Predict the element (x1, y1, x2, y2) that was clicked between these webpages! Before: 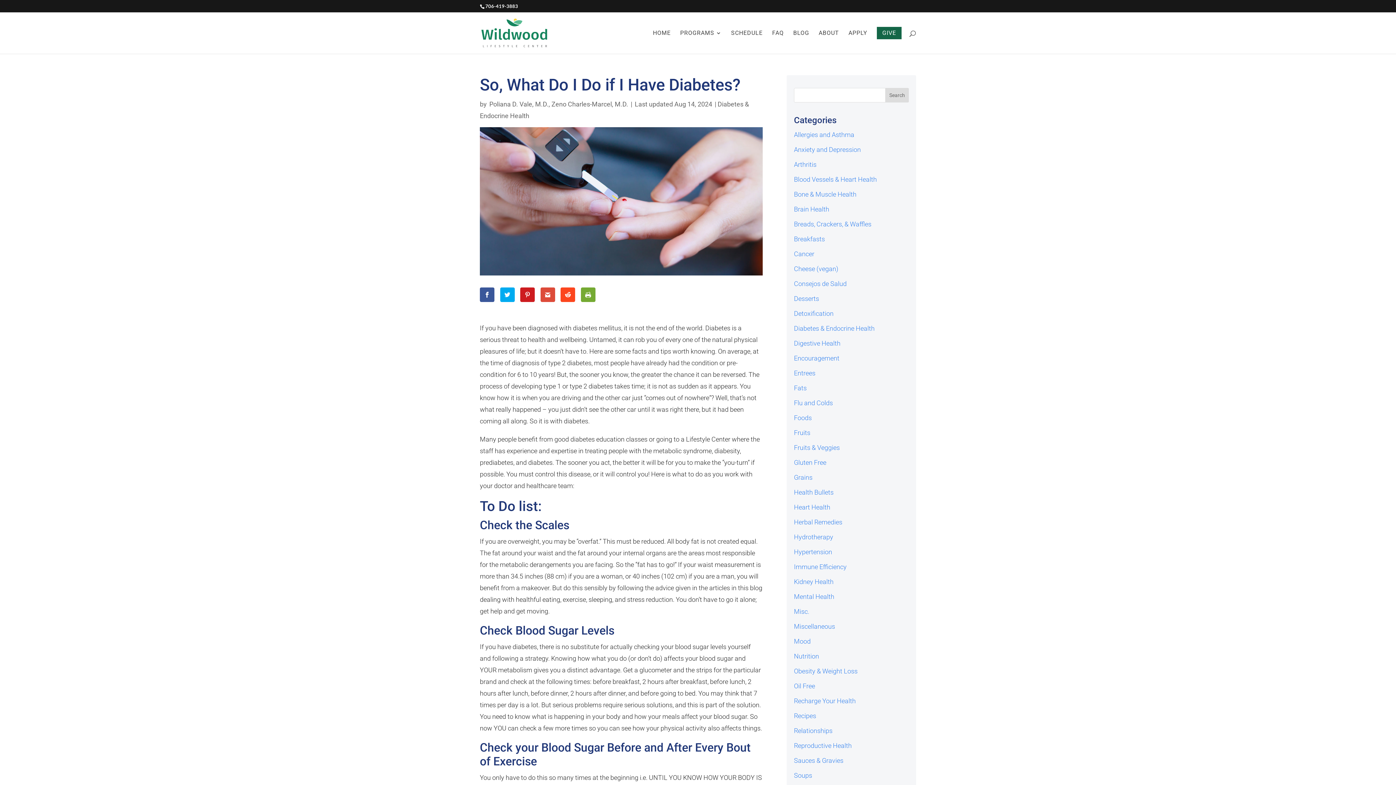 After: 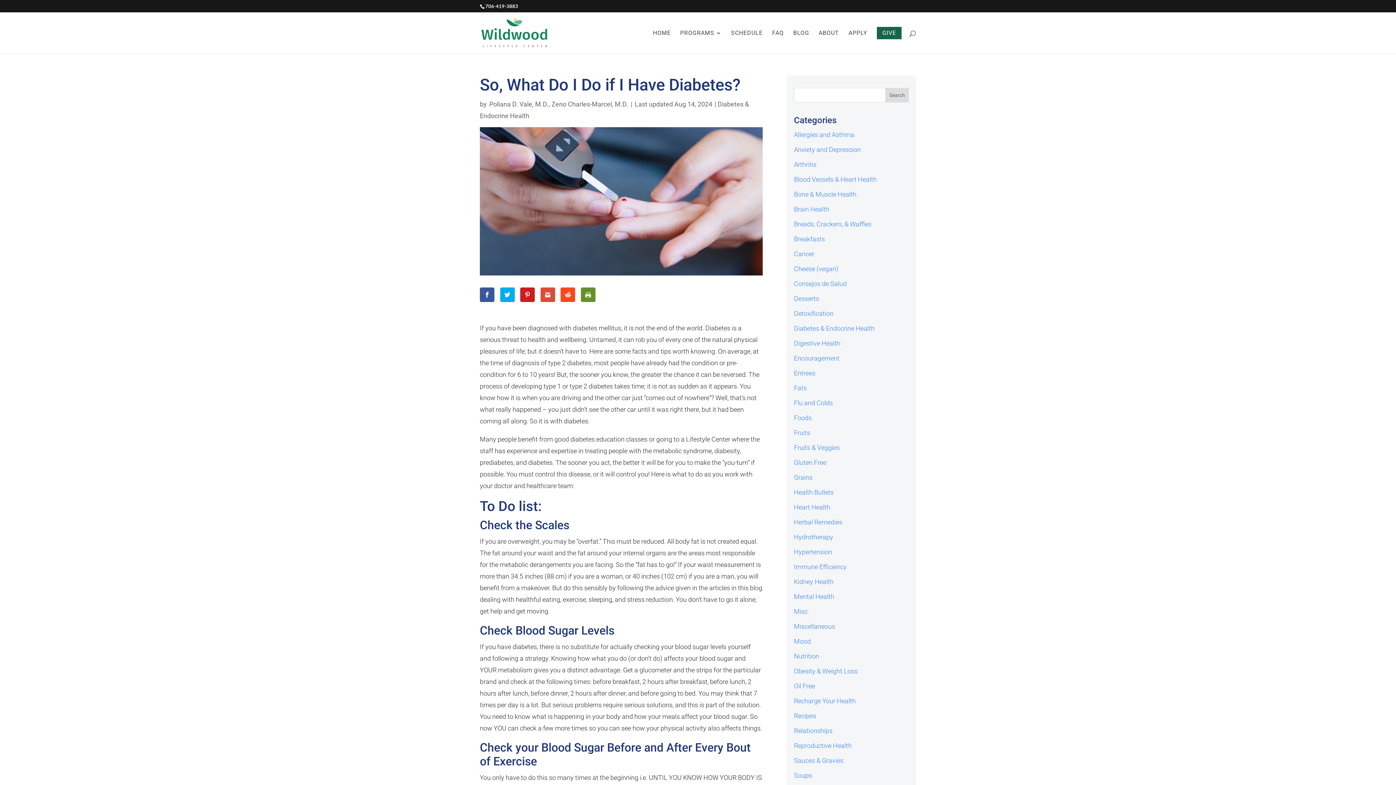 Action: bbox: (580, 287, 595, 302)